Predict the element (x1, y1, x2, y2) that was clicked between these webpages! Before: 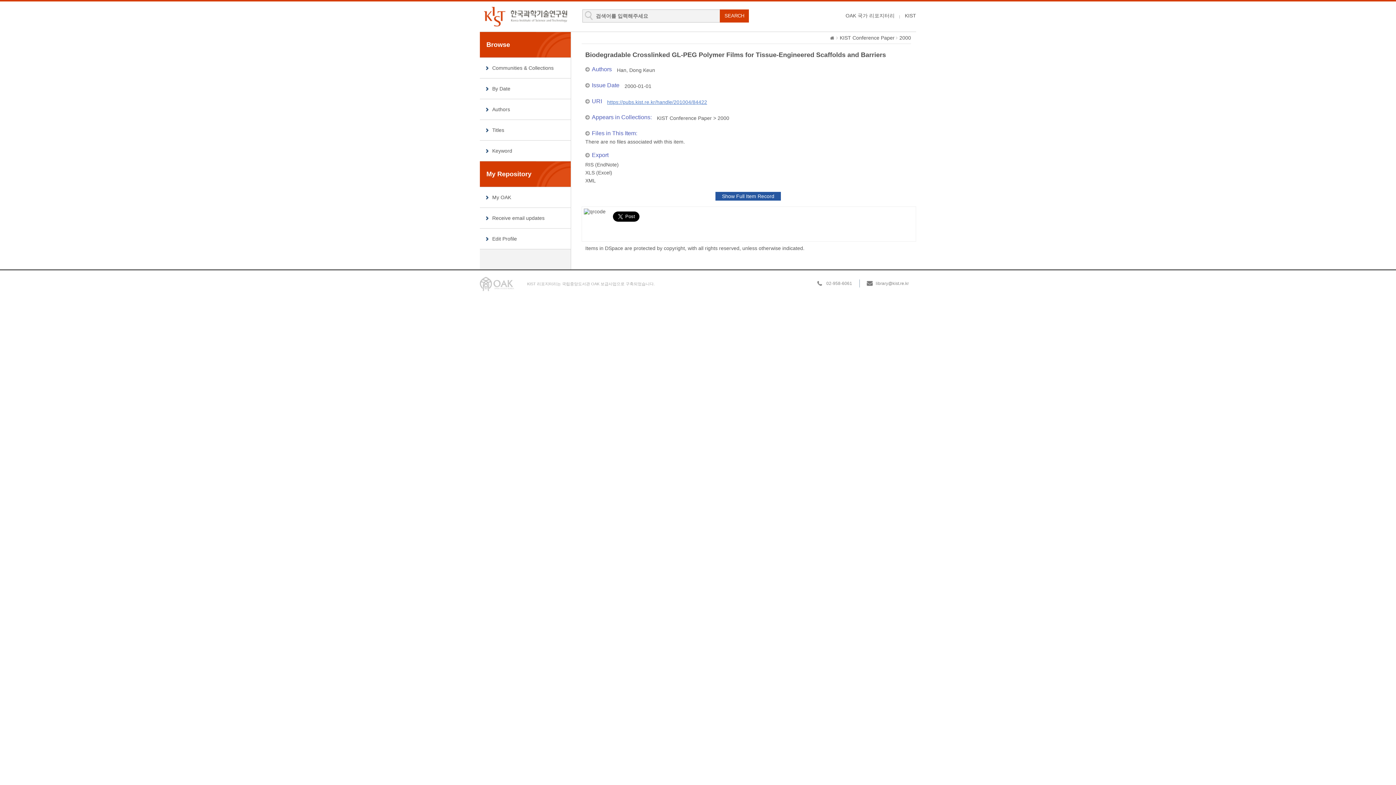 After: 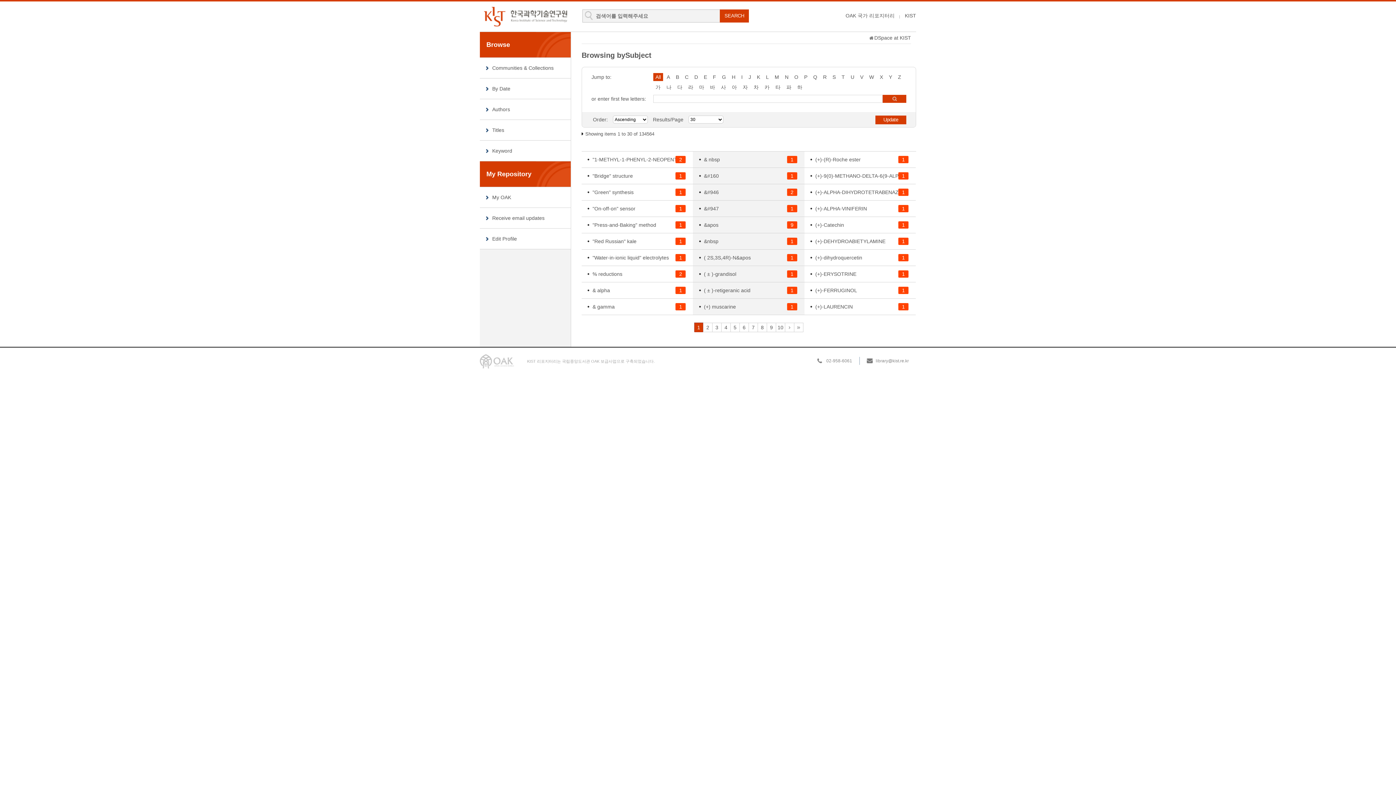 Action: bbox: (480, 140, 570, 161) label: Keyword